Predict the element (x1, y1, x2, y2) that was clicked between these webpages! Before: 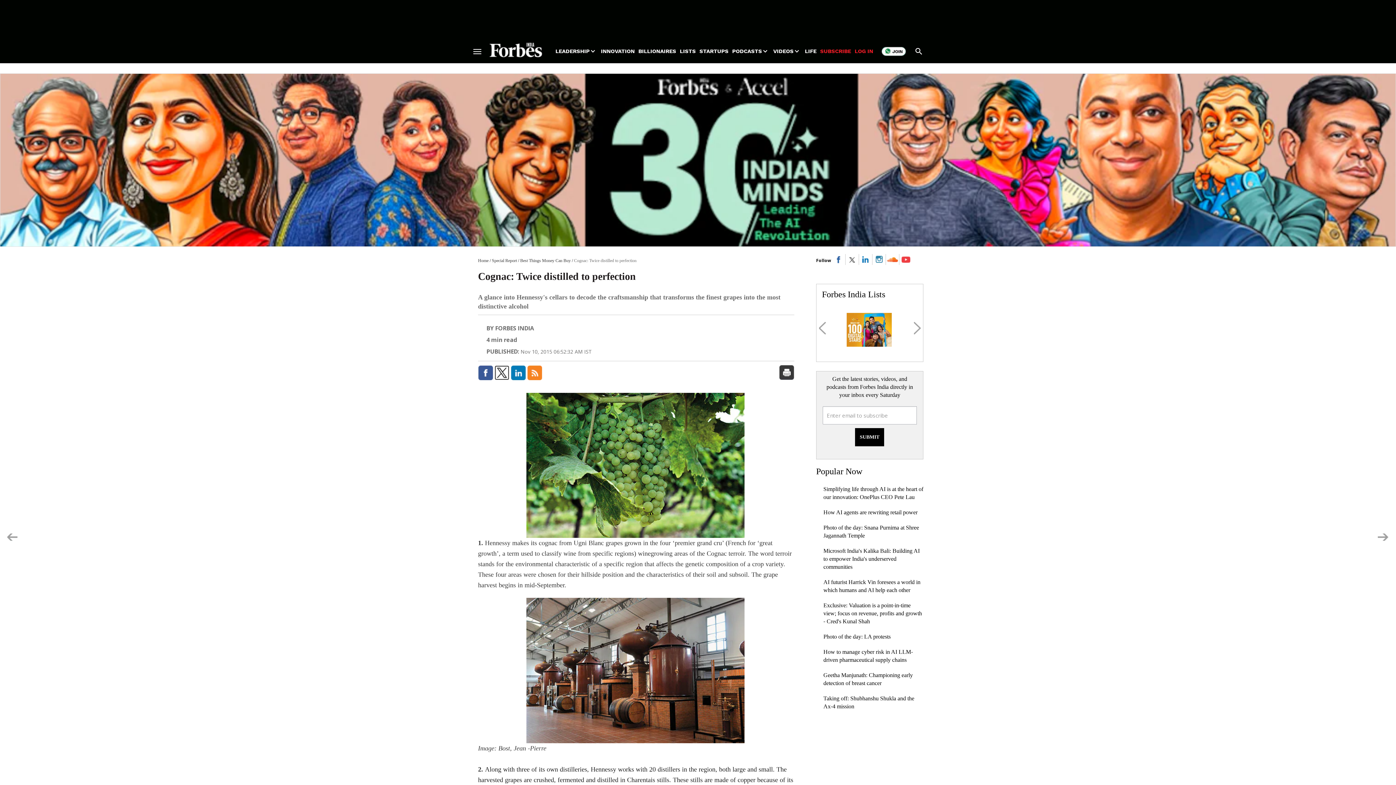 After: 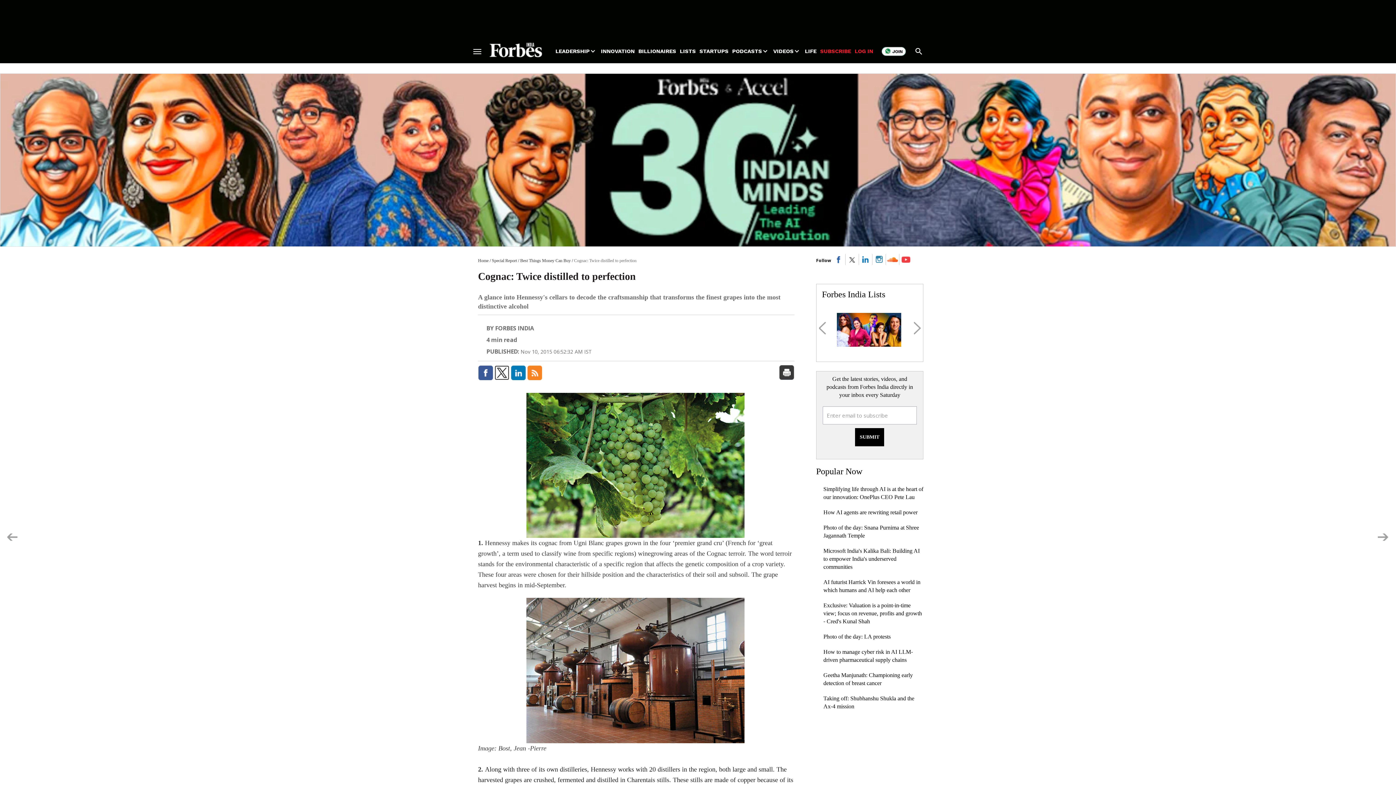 Action: bbox: (846, 254, 857, 265)